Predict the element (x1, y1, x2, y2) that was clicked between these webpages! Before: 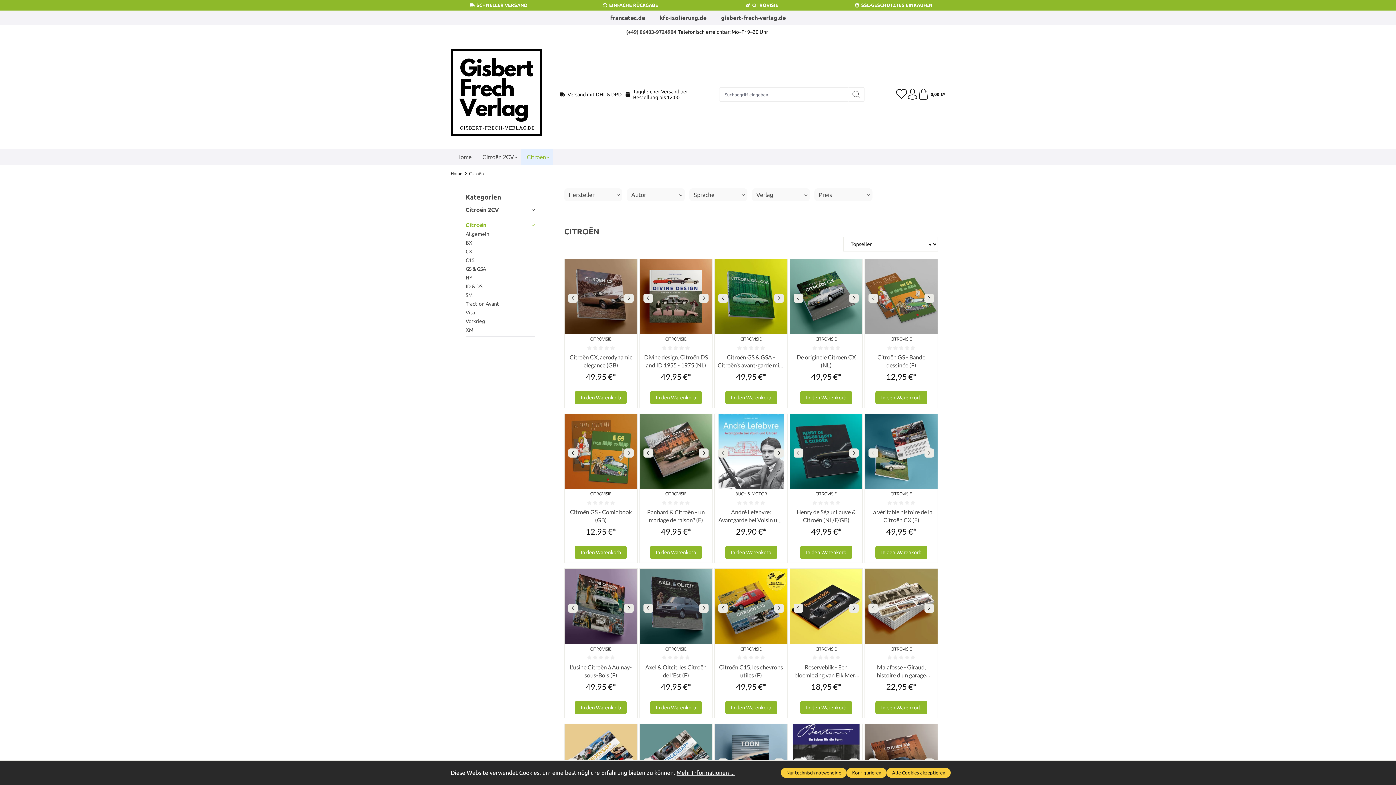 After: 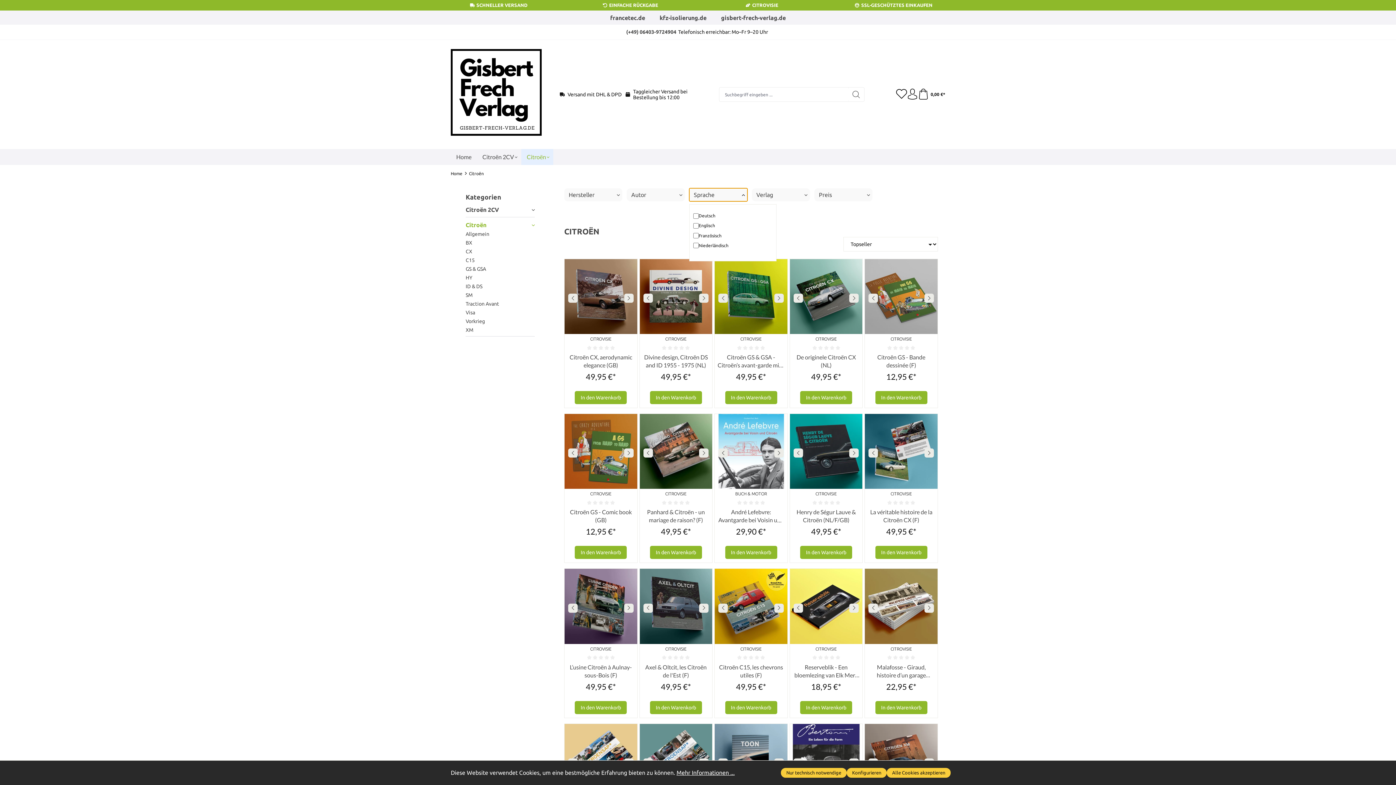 Action: bbox: (689, 188, 747, 201) label: Filtern nach Sprache